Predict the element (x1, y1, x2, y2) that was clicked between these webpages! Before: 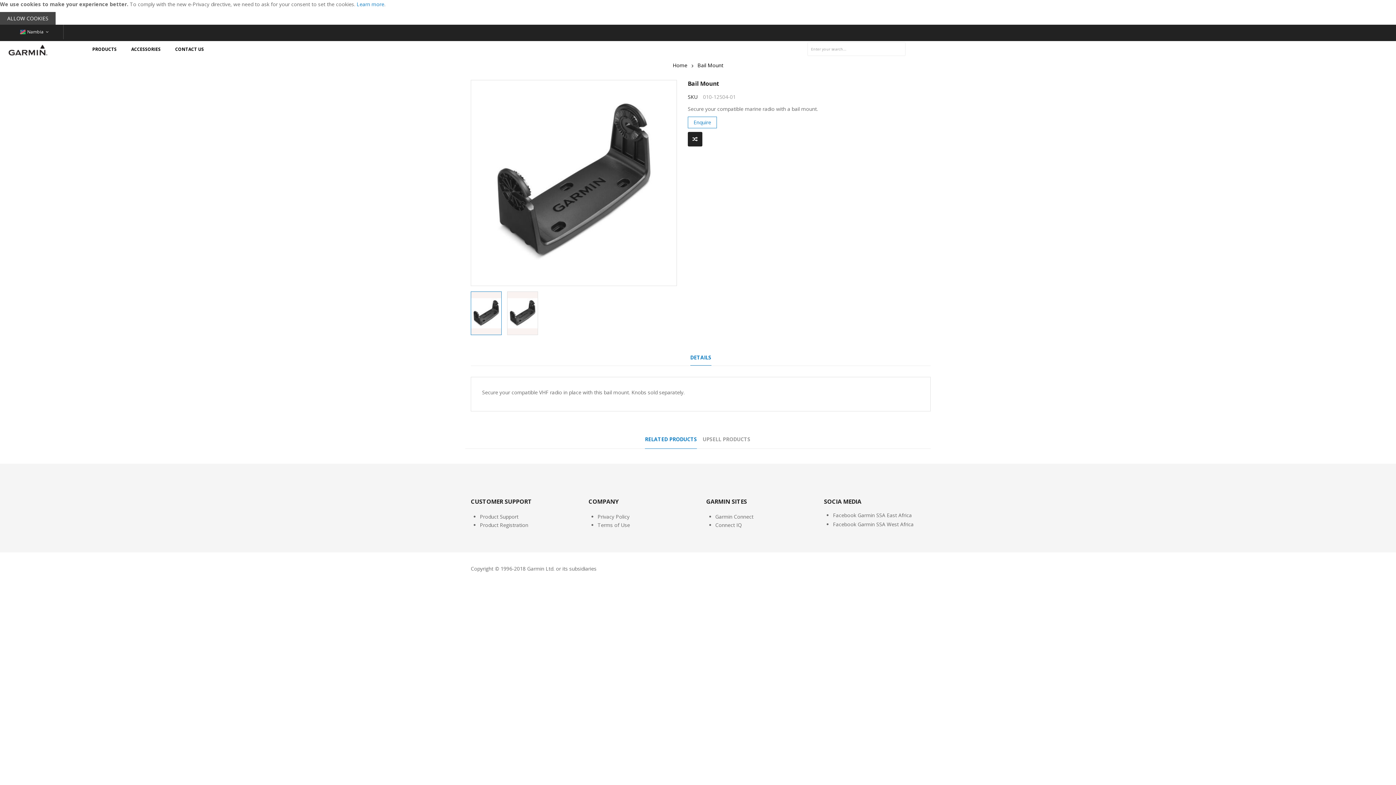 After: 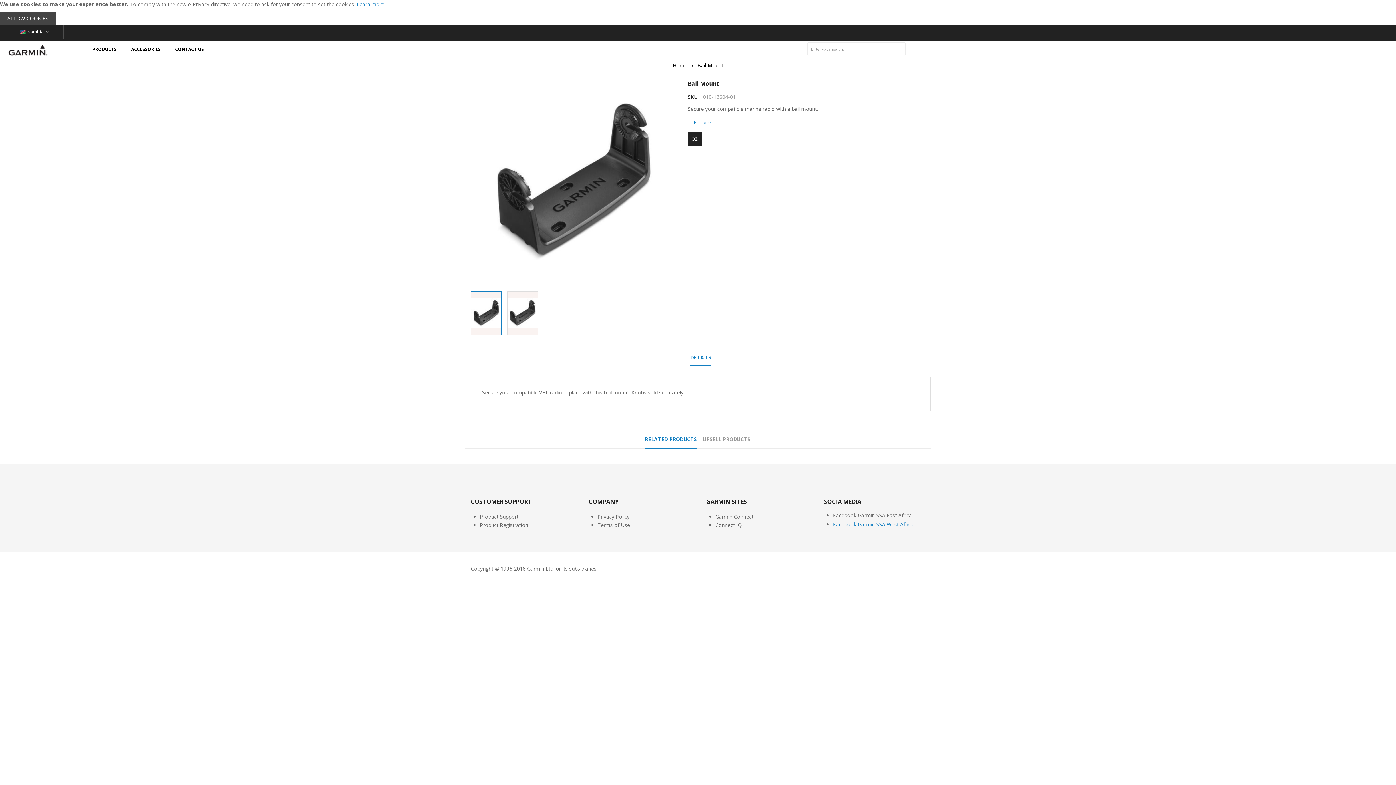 Action: label: Facebook Garmin SSA West Africa bbox: (833, 332, 913, 339)